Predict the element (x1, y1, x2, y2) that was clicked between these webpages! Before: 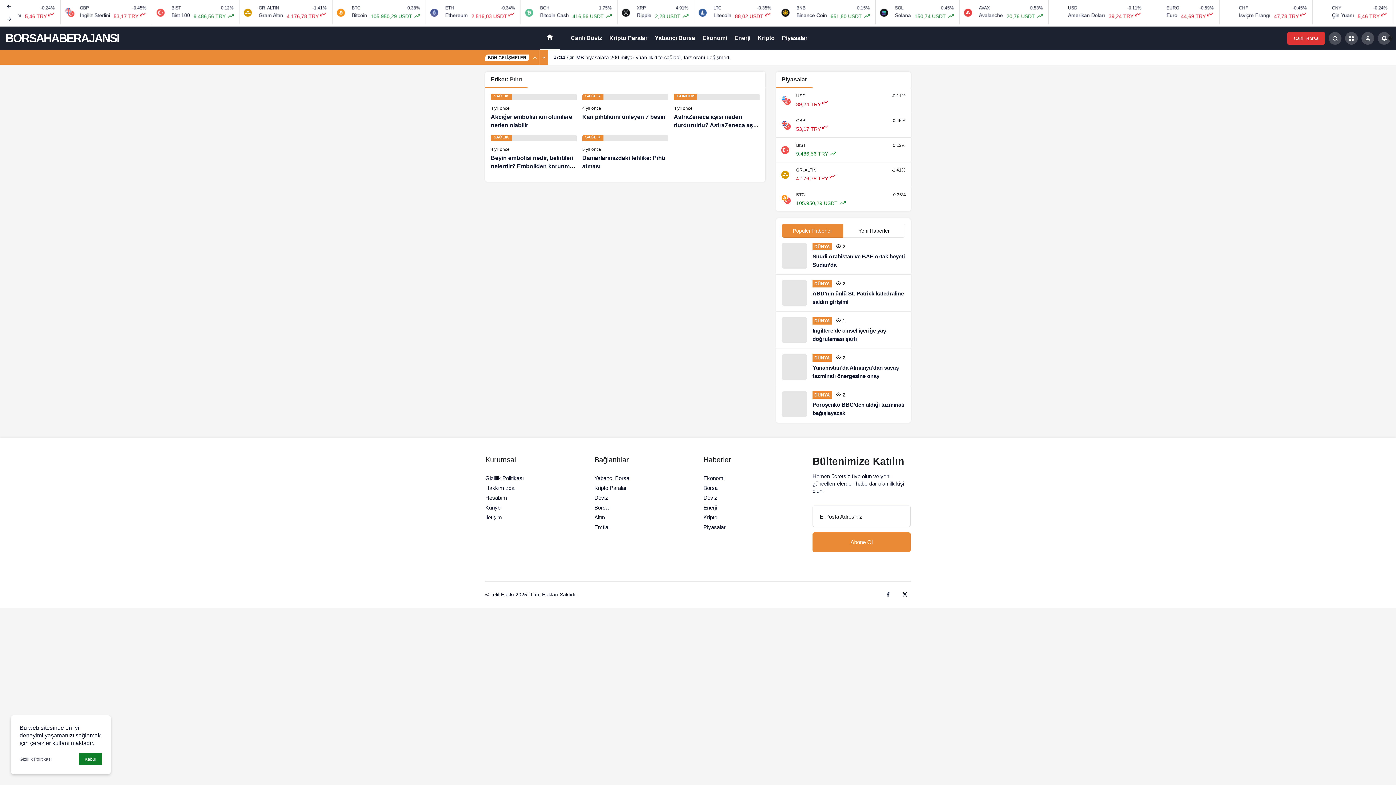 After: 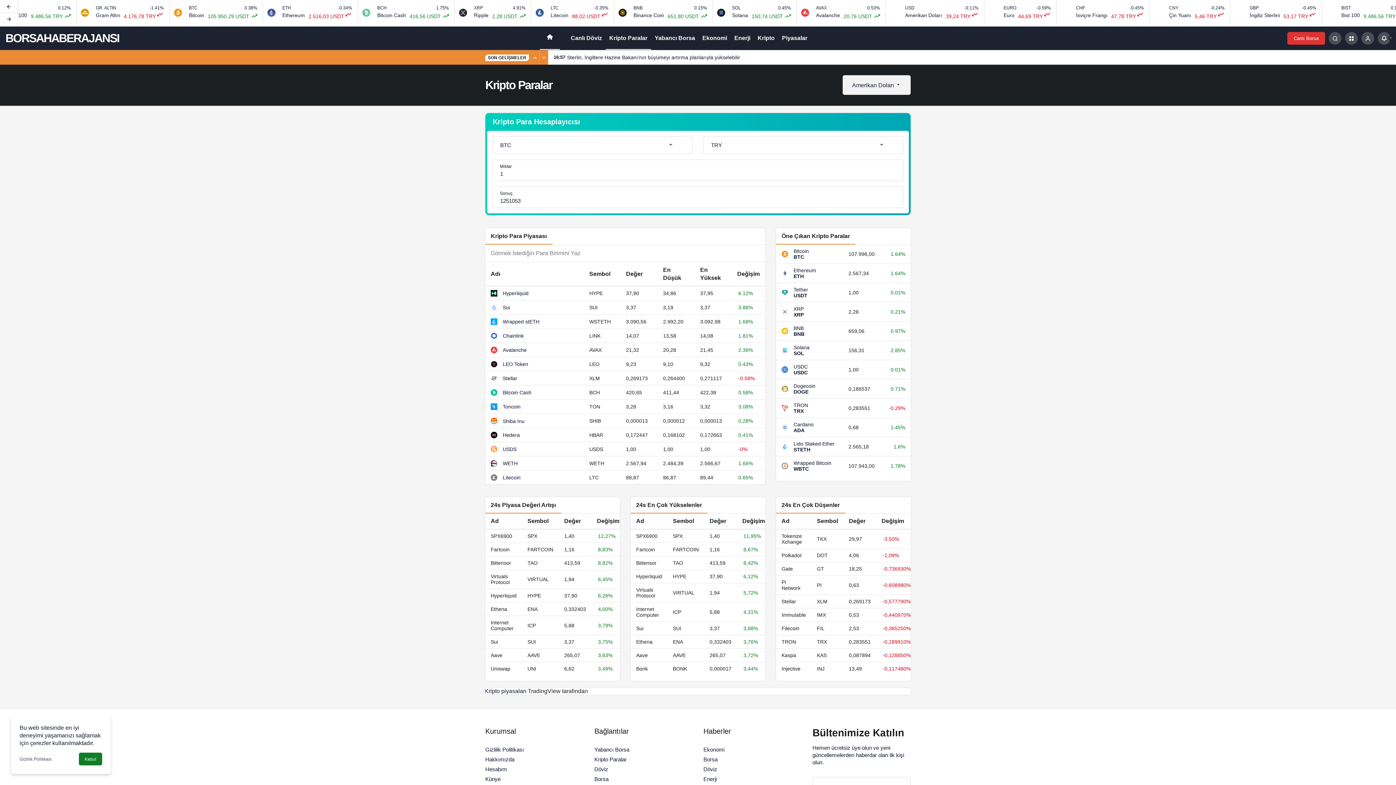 Action: bbox: (594, 485, 626, 491) label: Kripto Paralar